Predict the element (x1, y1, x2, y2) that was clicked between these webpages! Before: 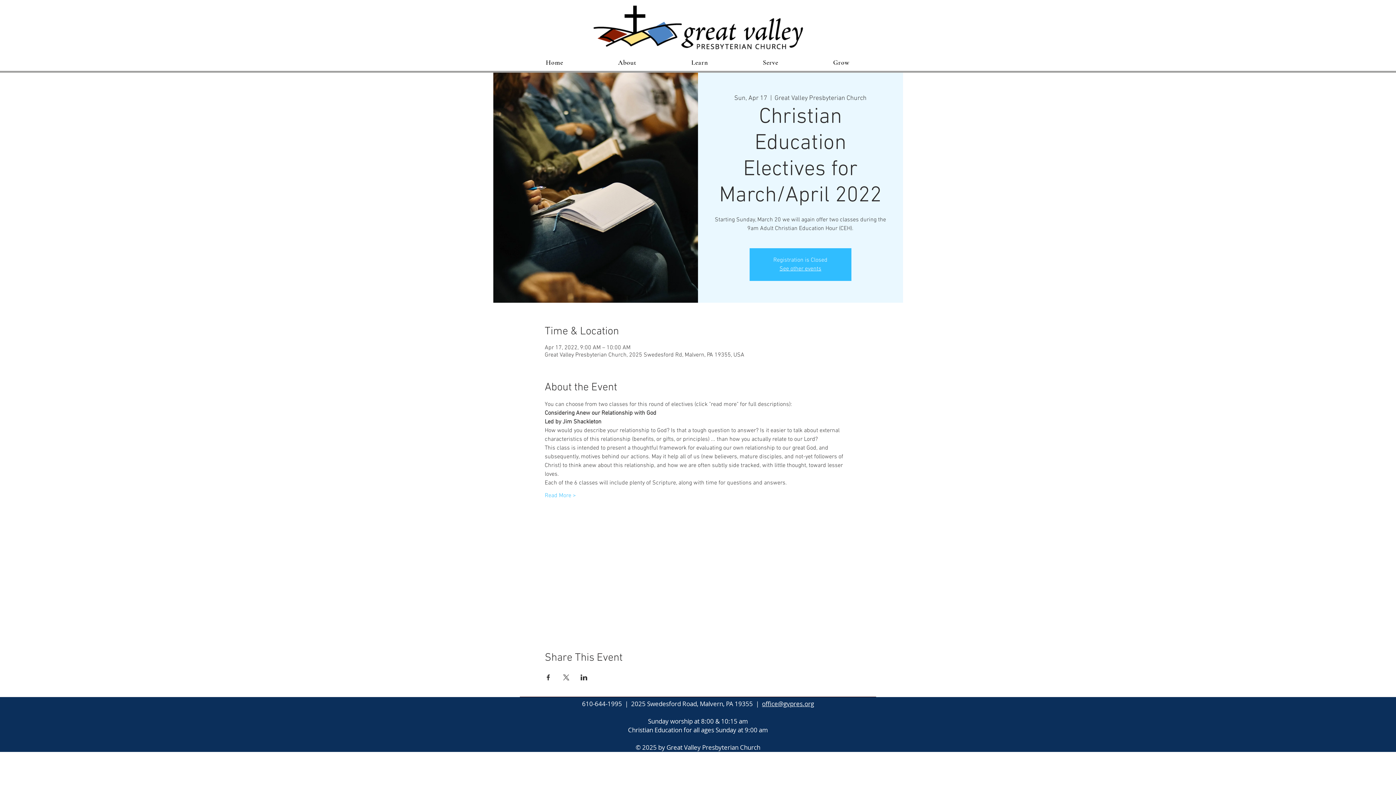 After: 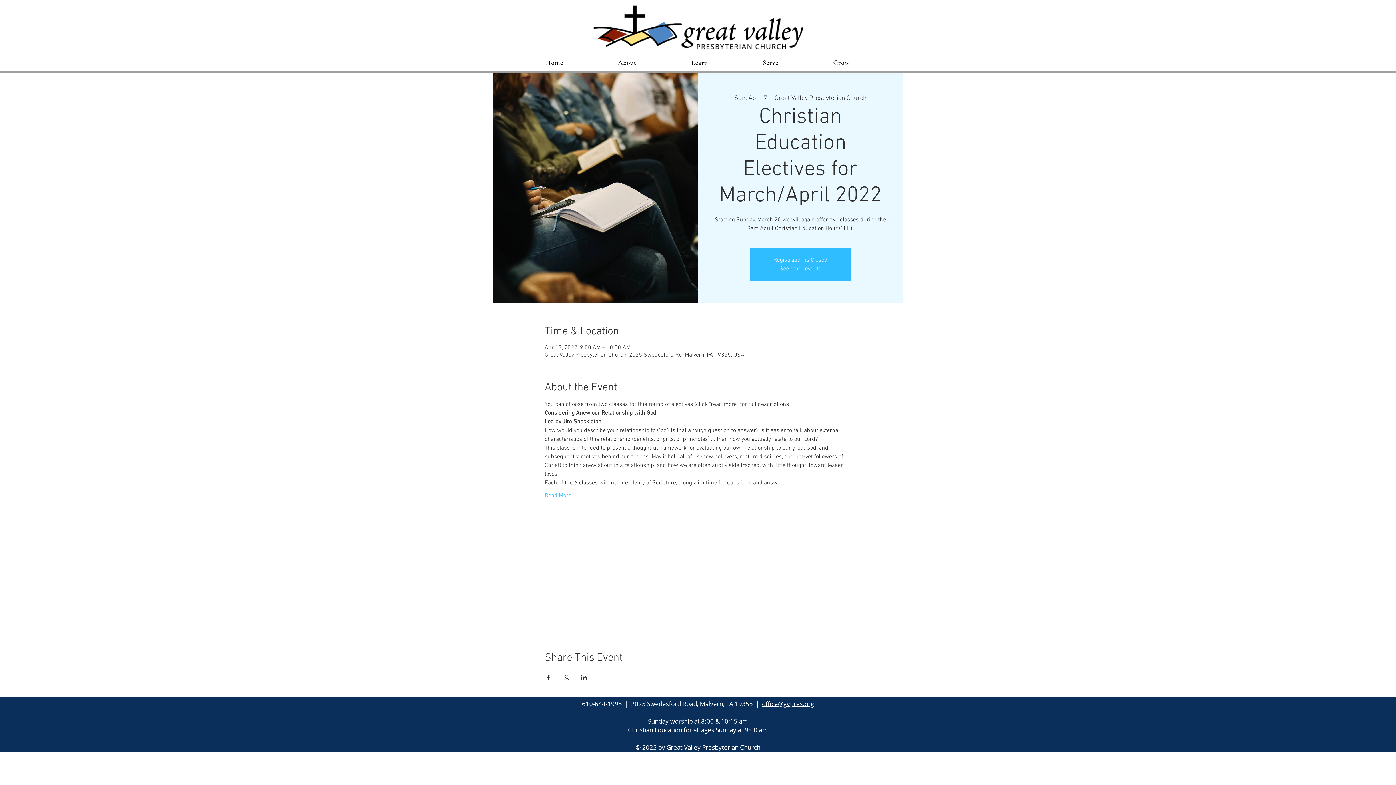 Action: label: Share event on Facebook bbox: (544, 674, 551, 680)